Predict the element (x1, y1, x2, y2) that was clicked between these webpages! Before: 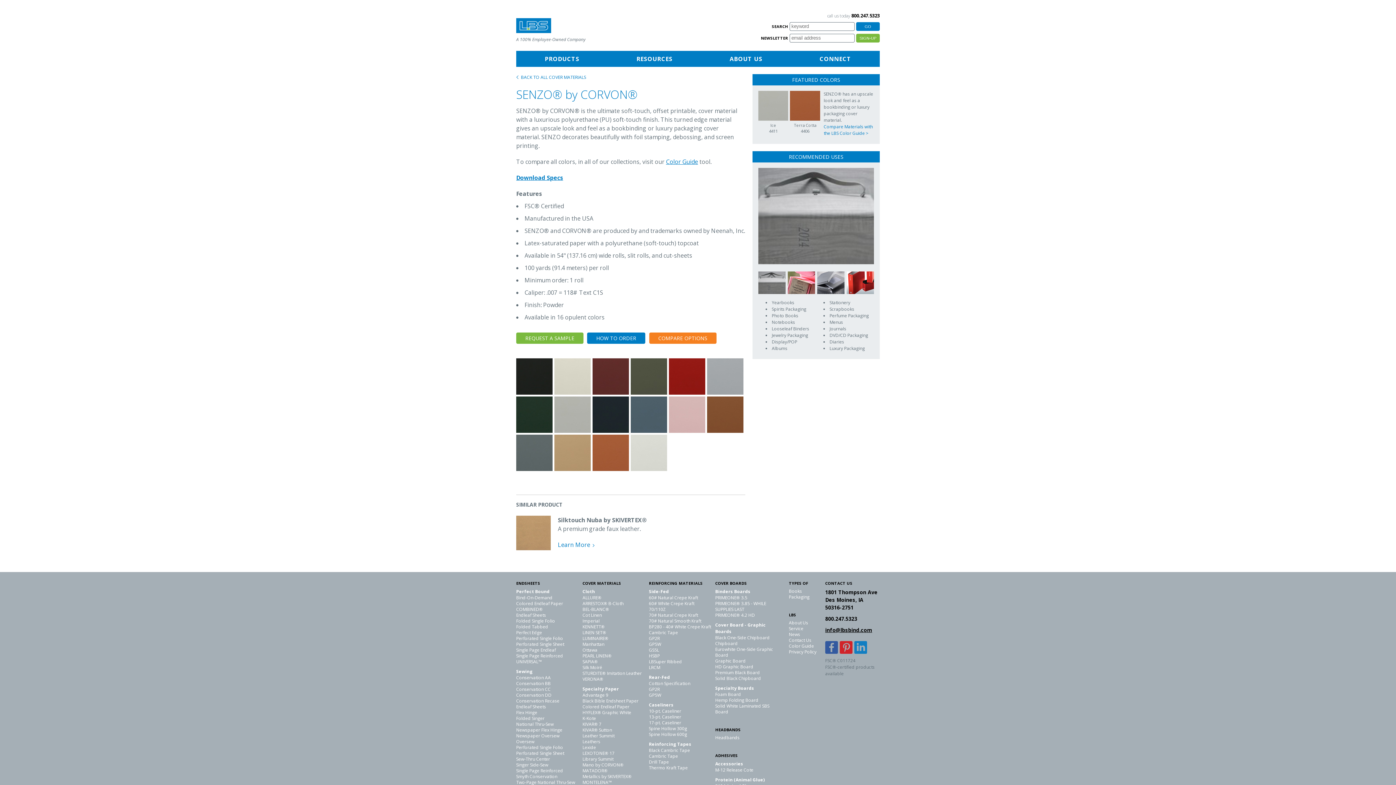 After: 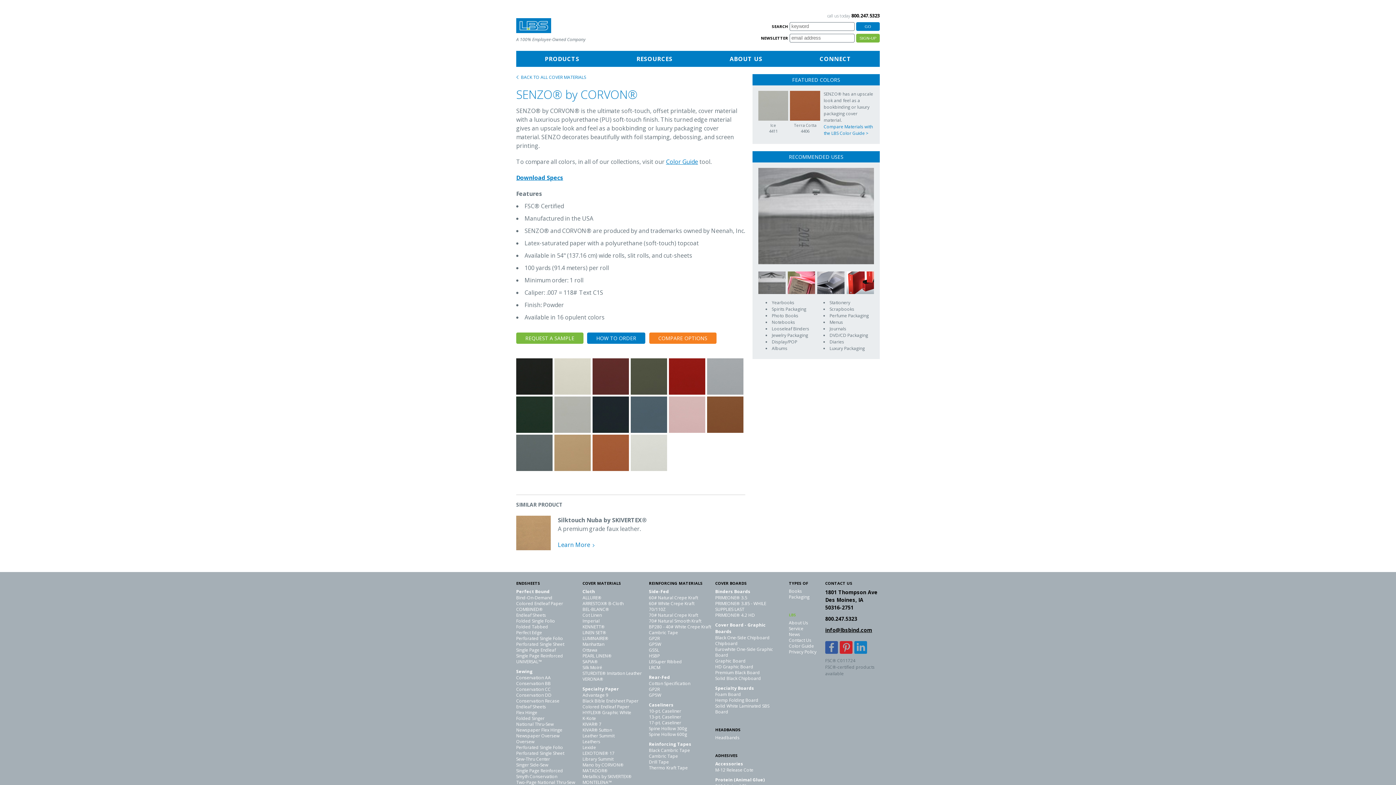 Action: label: LBS bbox: (789, 612, 825, 618)